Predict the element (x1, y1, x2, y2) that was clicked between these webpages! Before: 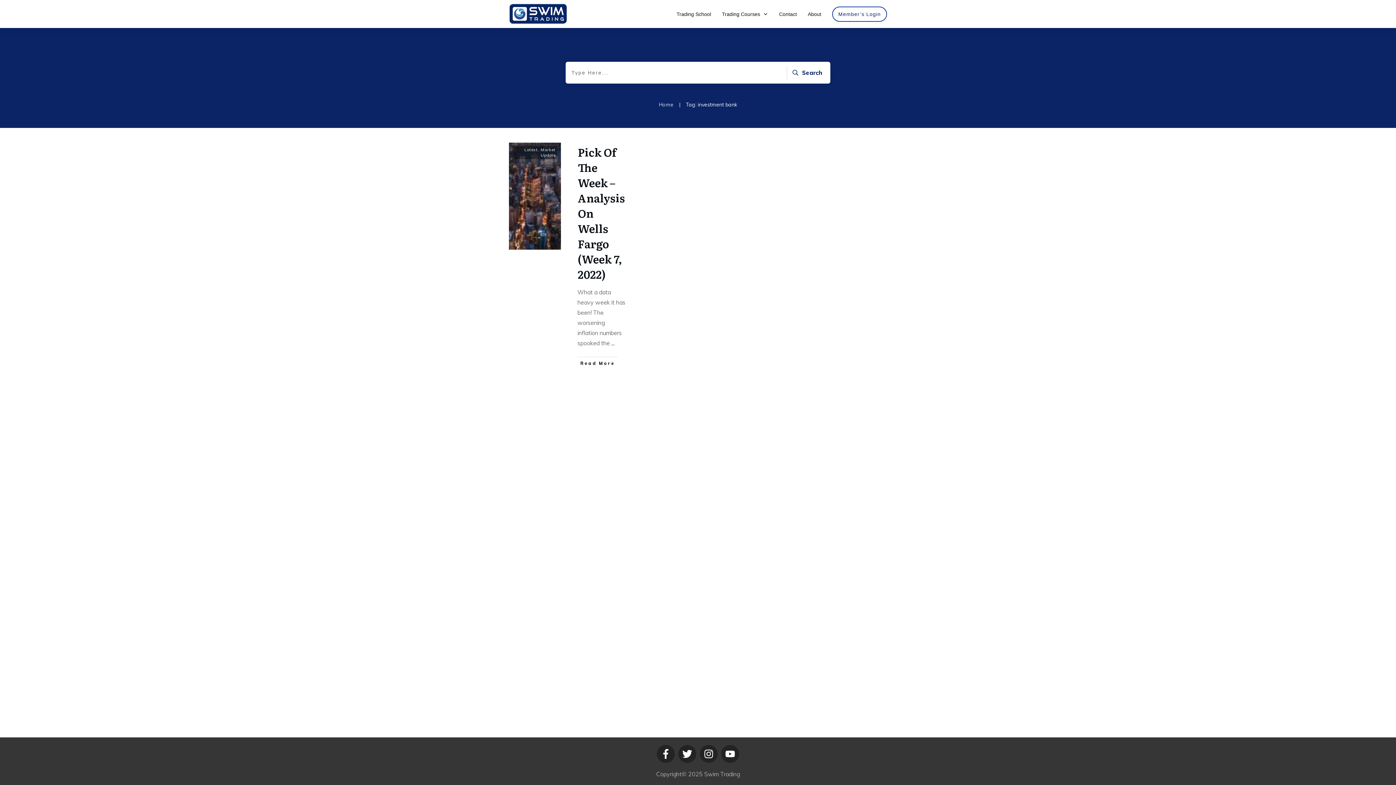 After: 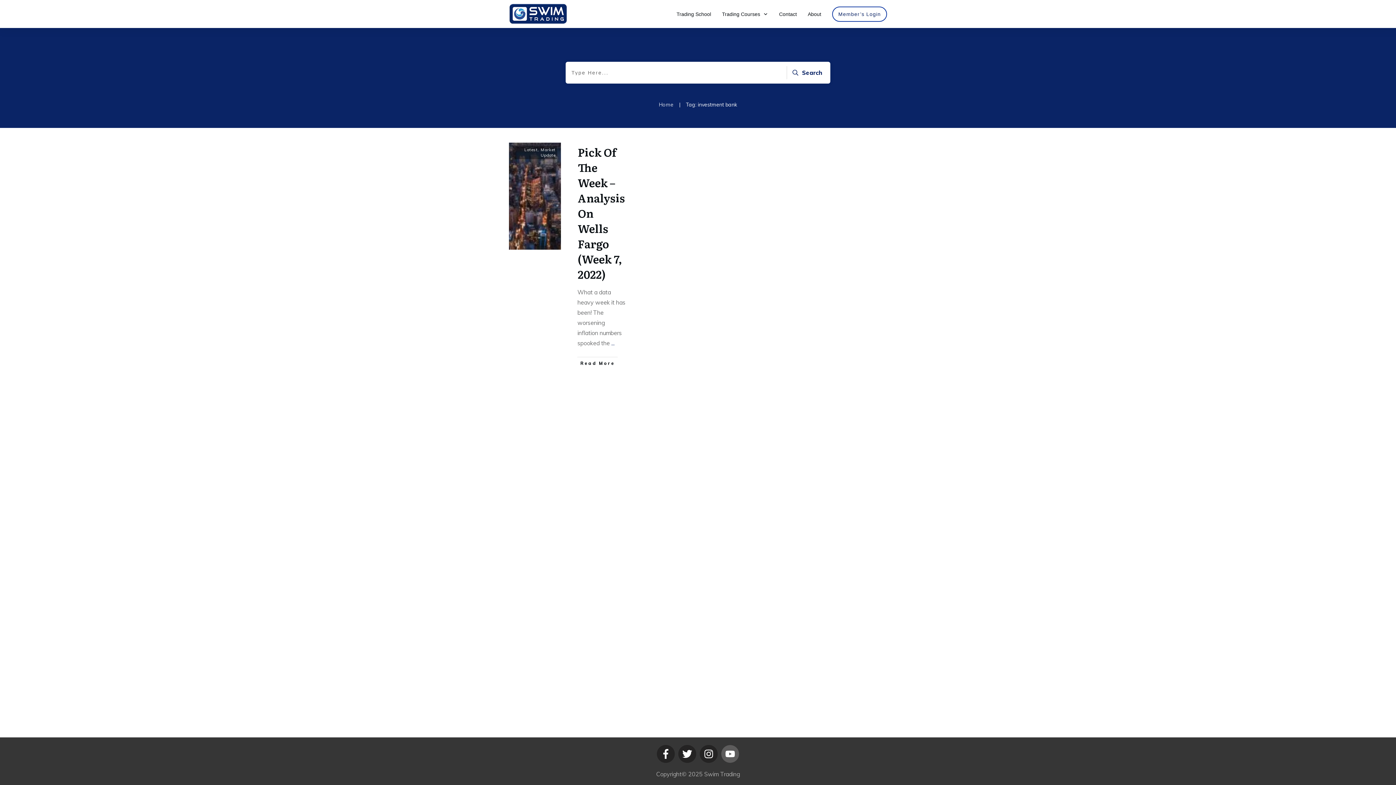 Action: bbox: (721, 745, 739, 763)